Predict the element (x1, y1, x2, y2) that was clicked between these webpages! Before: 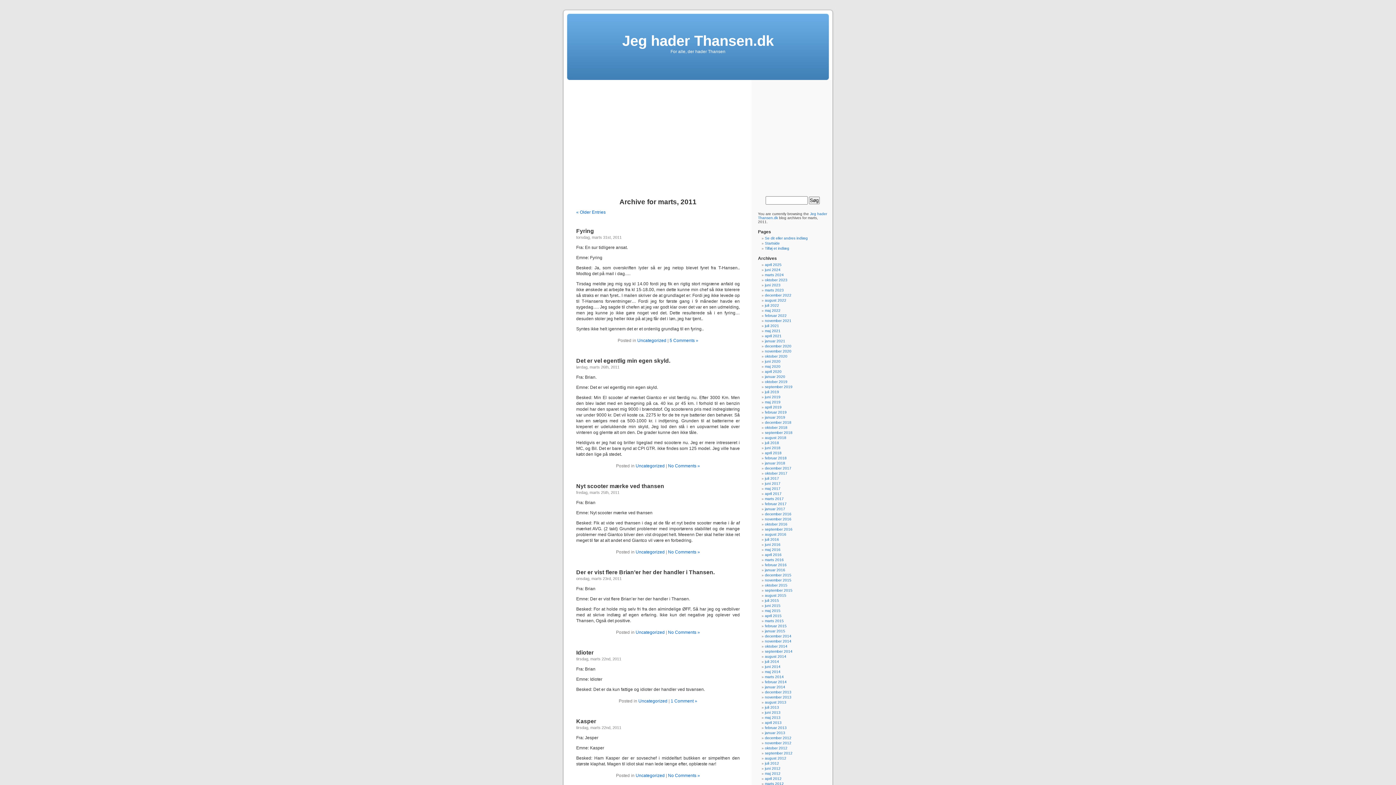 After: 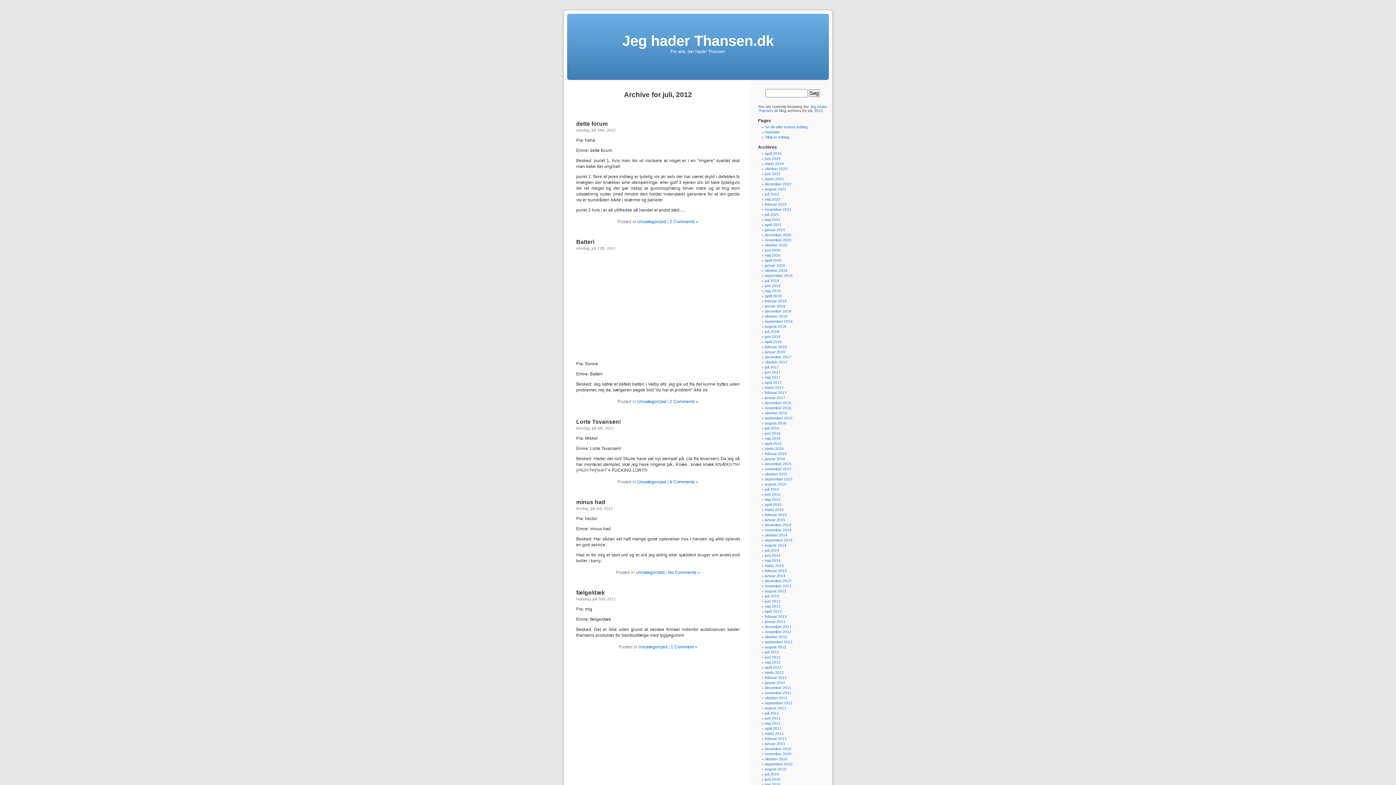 Action: label: juli 2012 bbox: (765, 761, 779, 765)